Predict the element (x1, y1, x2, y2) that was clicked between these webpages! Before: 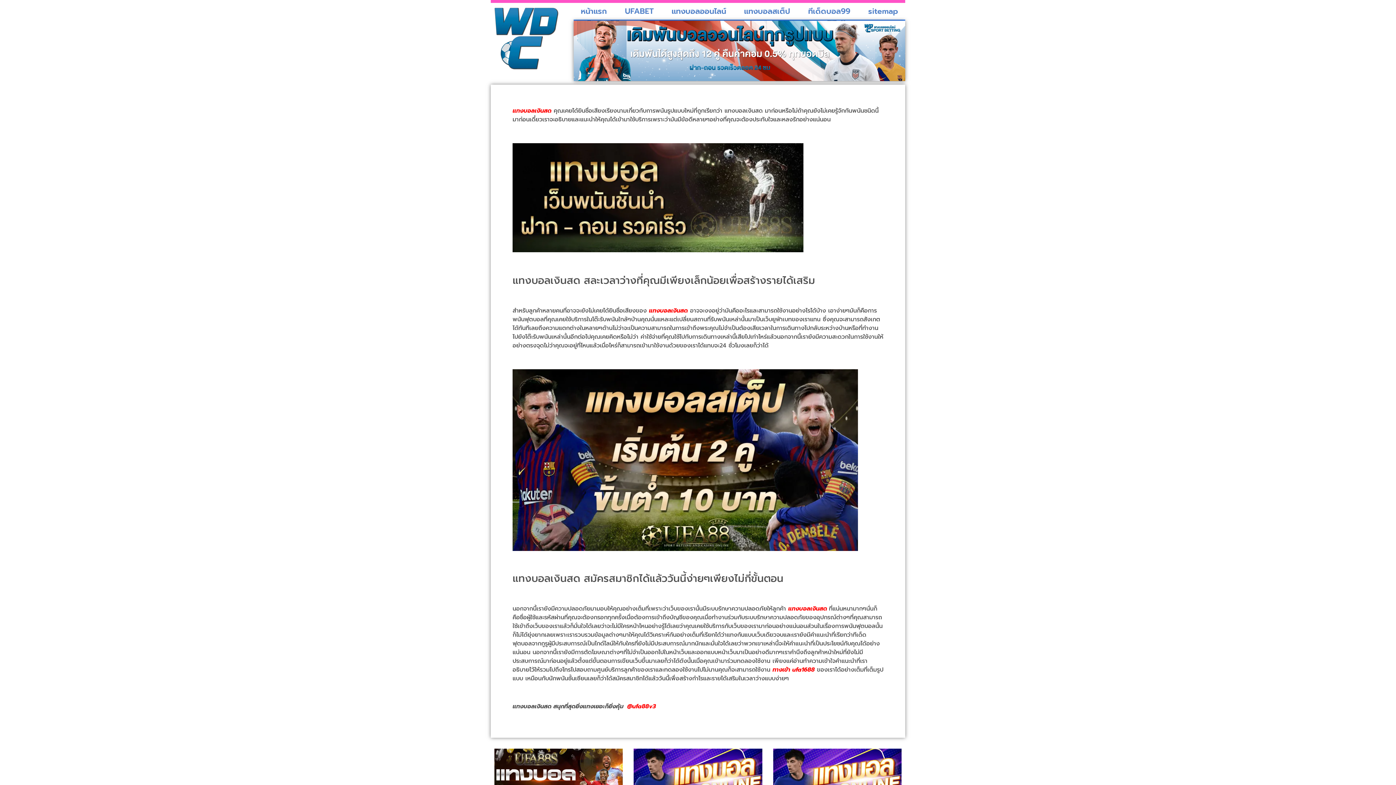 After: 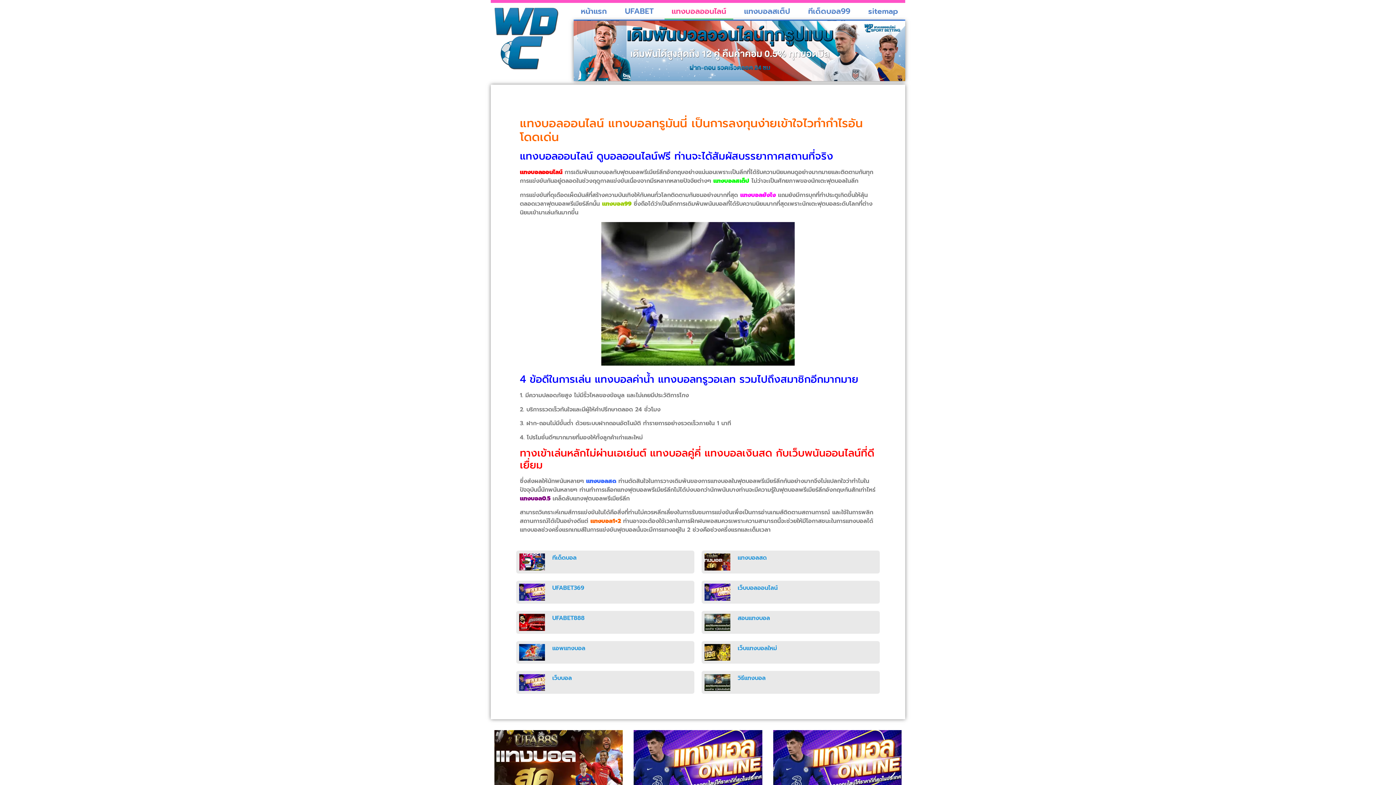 Action: bbox: (664, 2, 733, 19) label: แทงบอลออนไลน์